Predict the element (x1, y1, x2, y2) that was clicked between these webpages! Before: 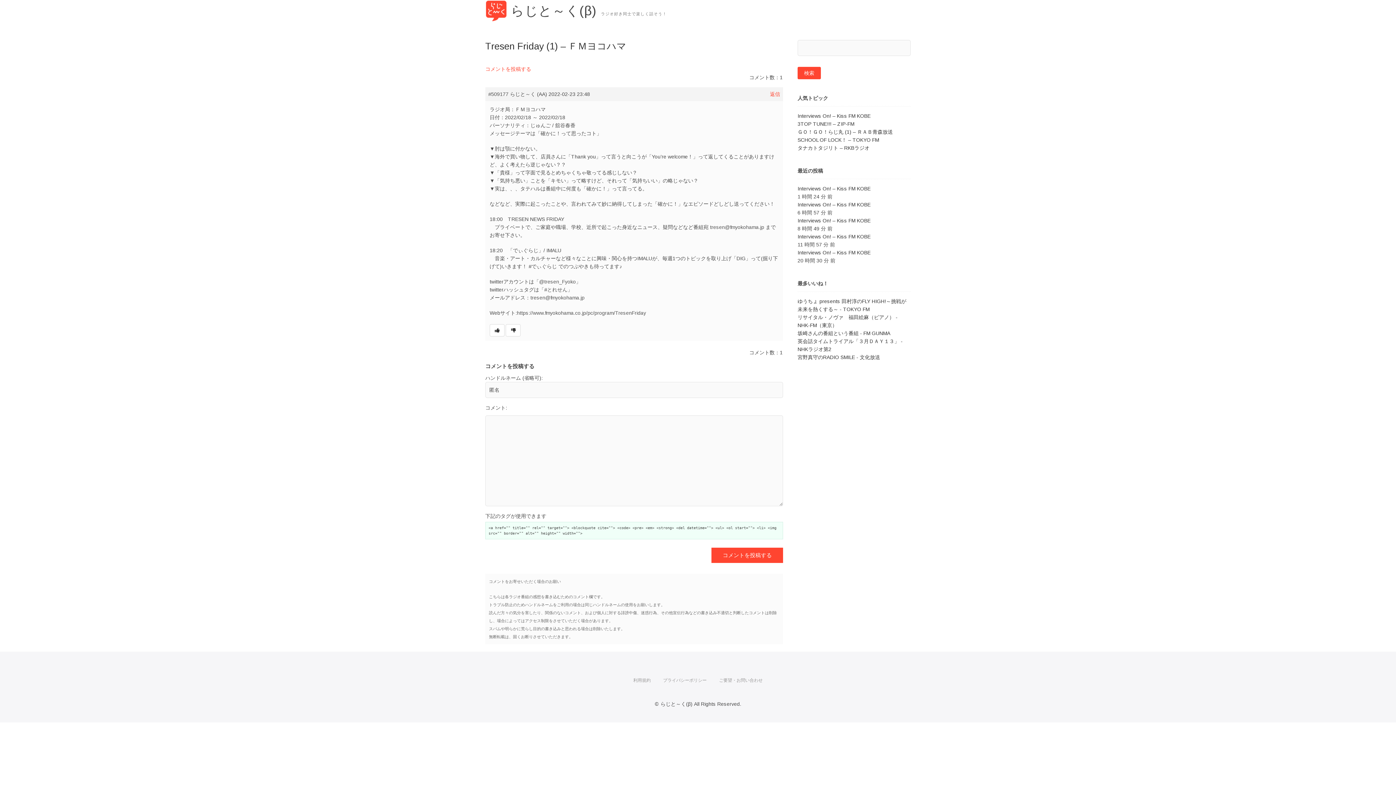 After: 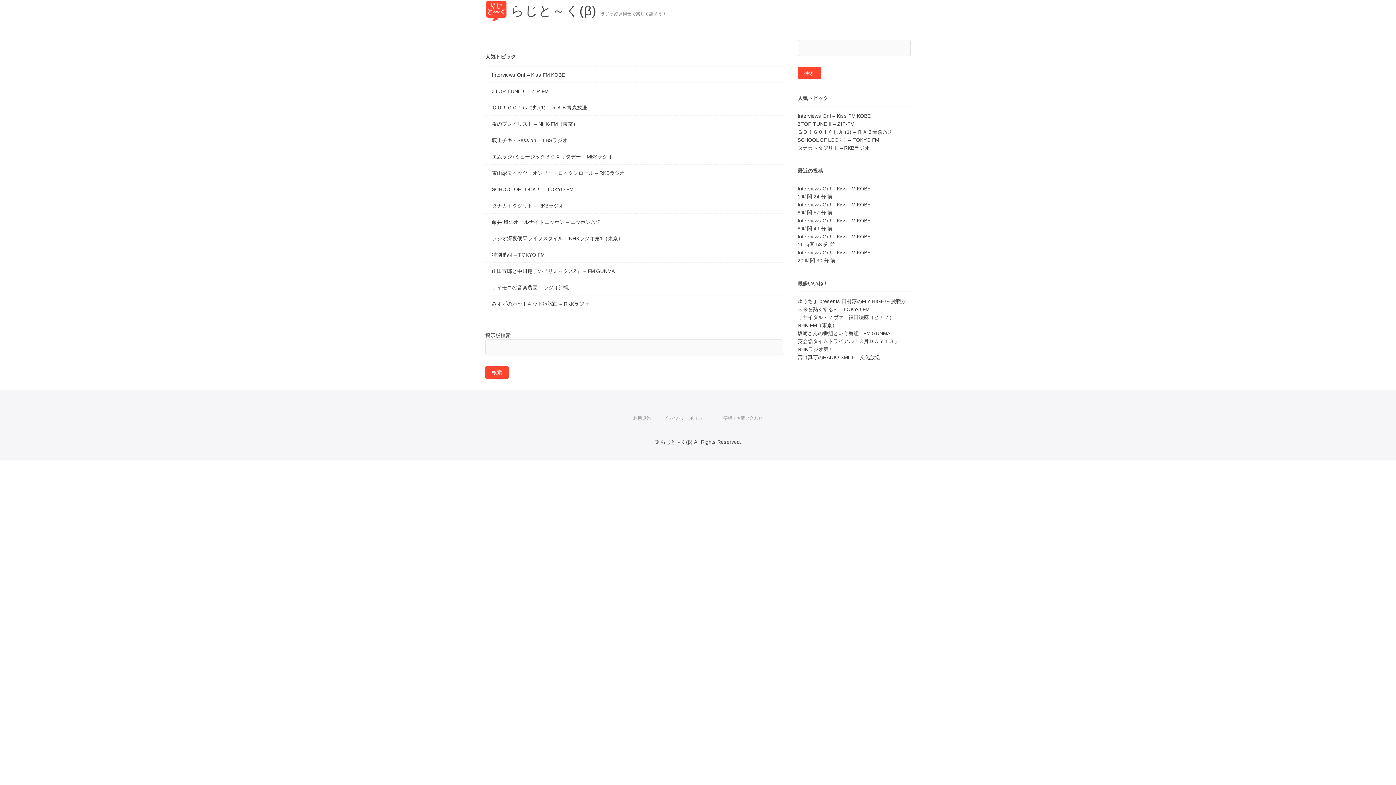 Action: bbox: (485, 7, 510, 13)